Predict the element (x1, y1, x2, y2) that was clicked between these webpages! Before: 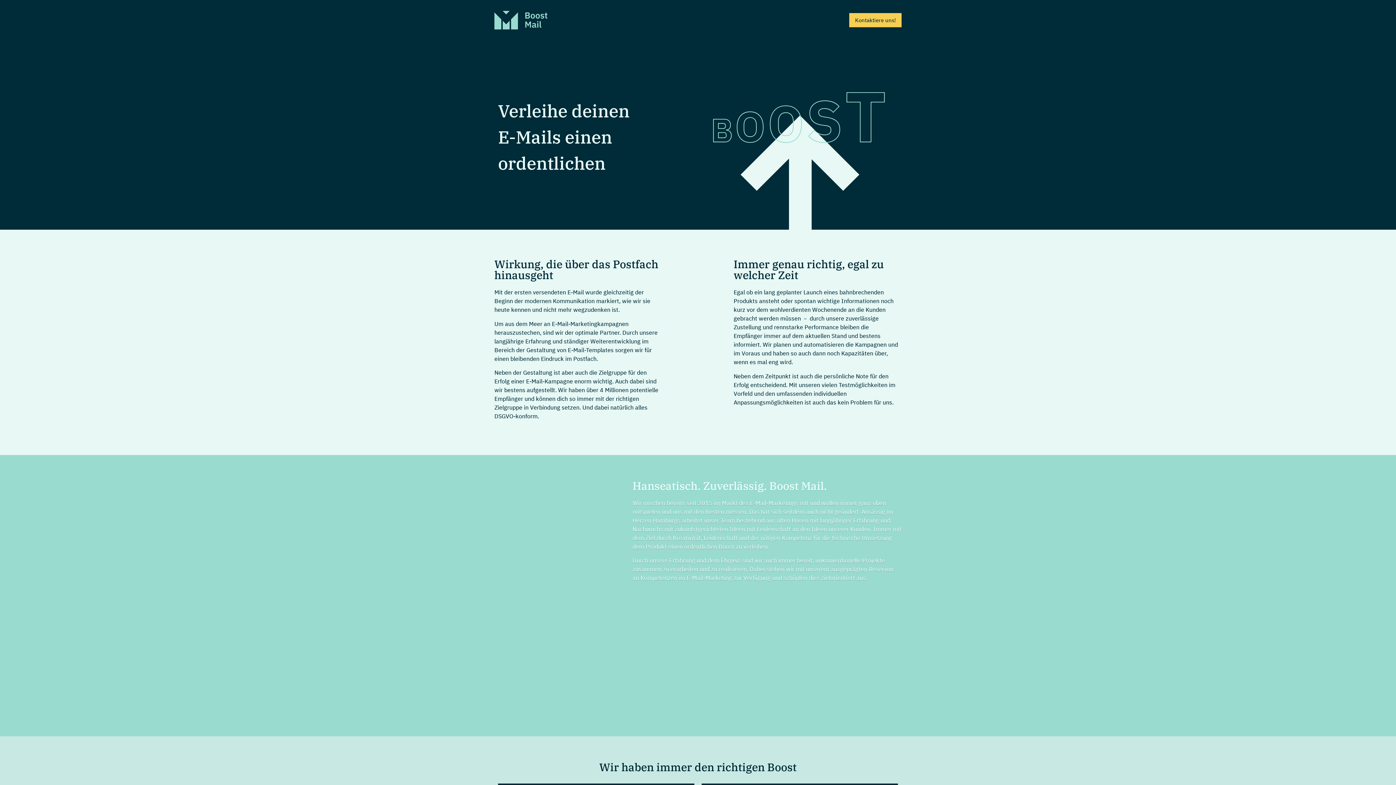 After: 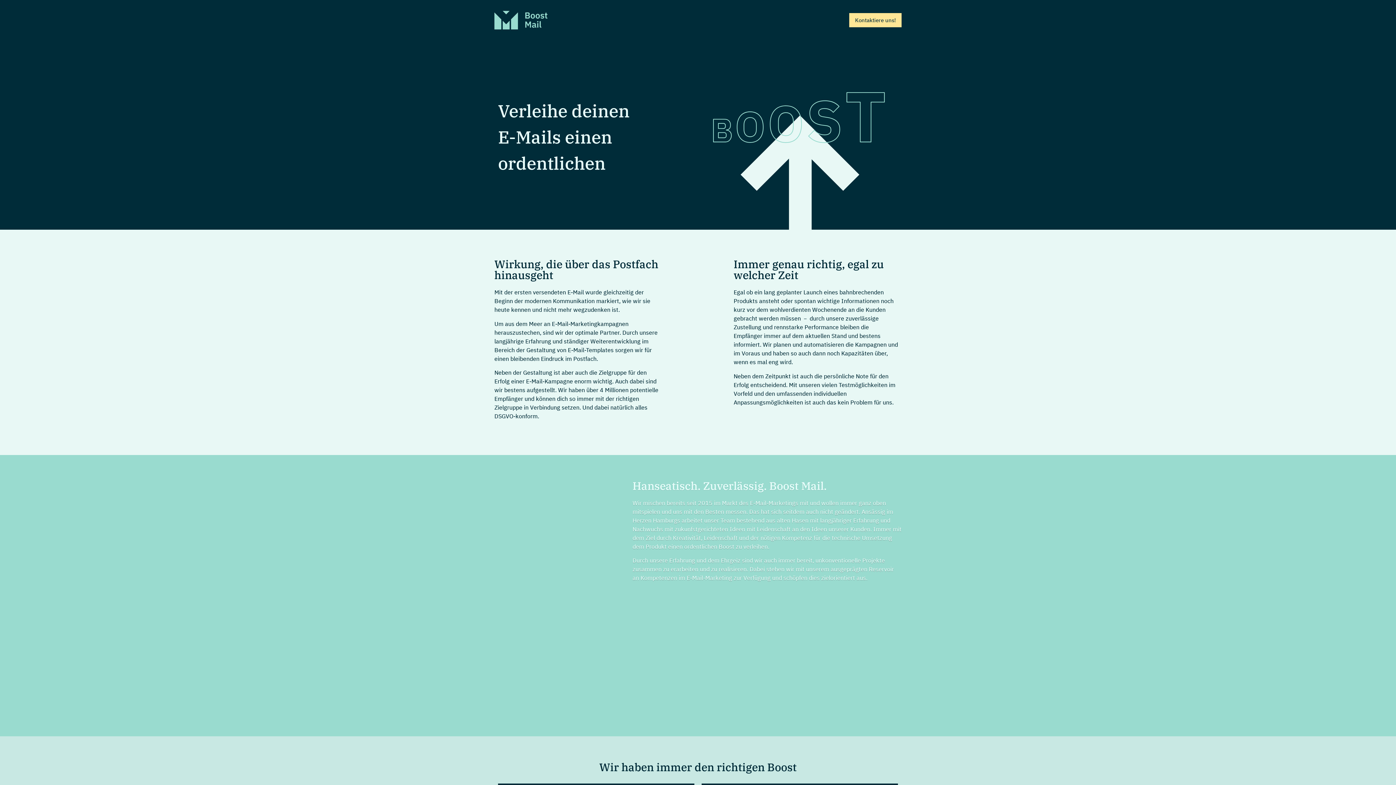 Action: label: Kontaktiere uns! bbox: (849, 13, 901, 27)